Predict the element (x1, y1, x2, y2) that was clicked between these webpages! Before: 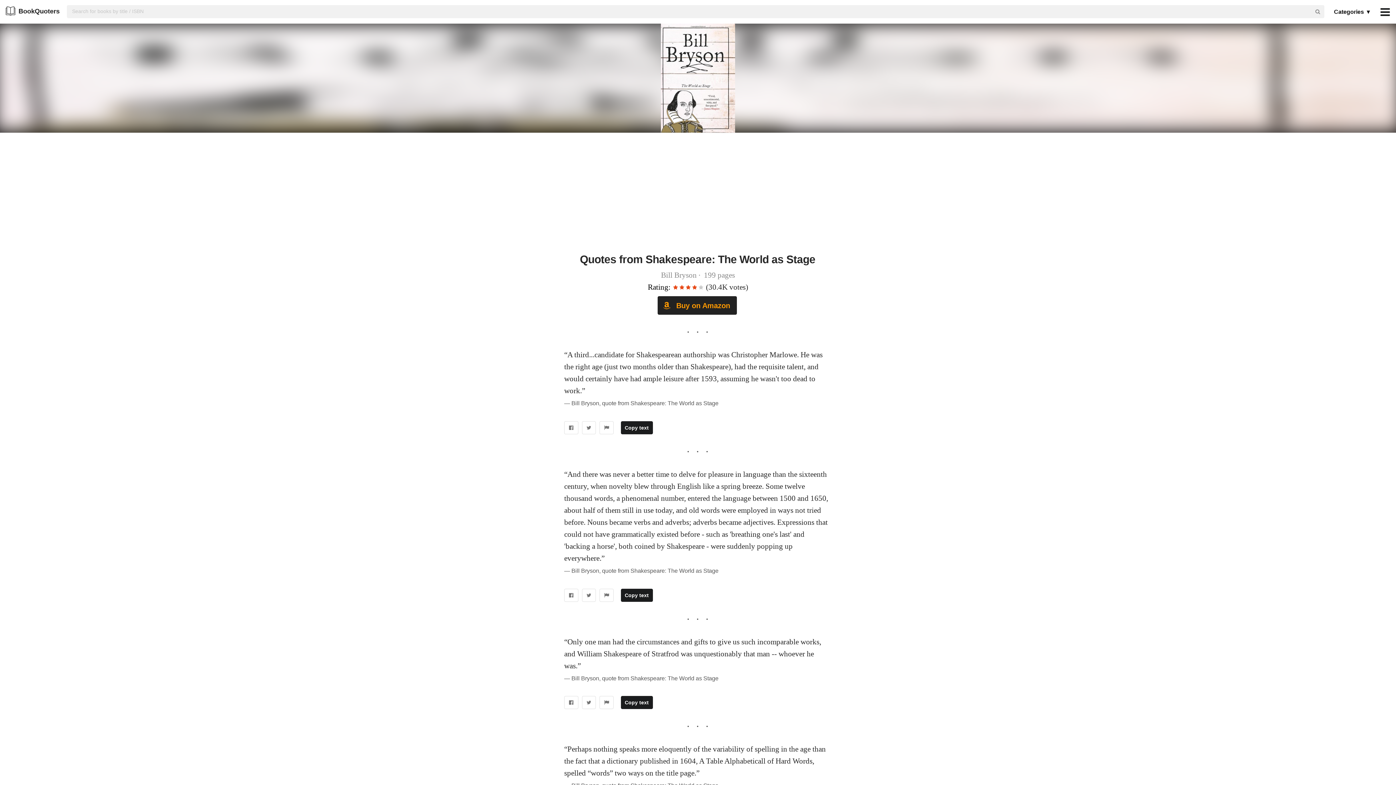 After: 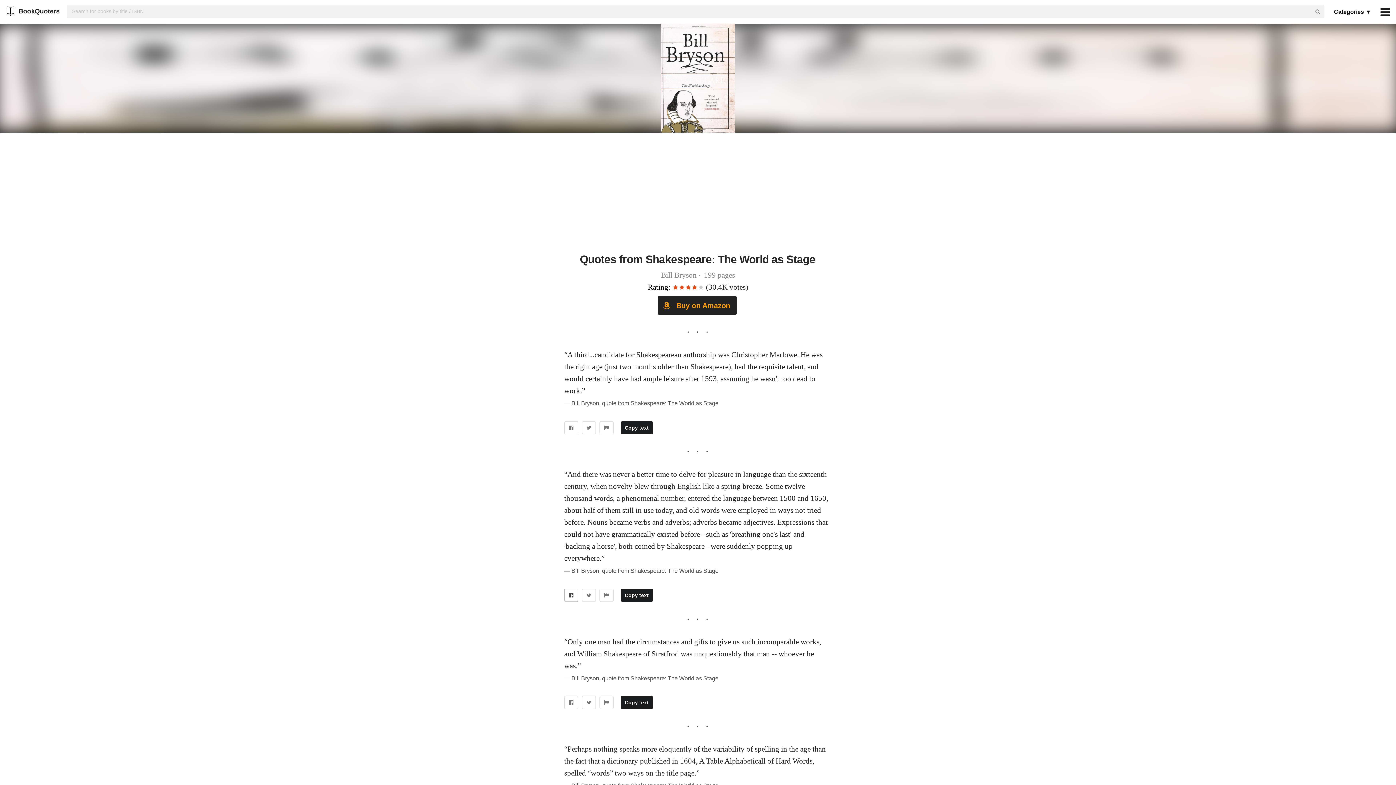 Action: bbox: (564, 588, 578, 602)